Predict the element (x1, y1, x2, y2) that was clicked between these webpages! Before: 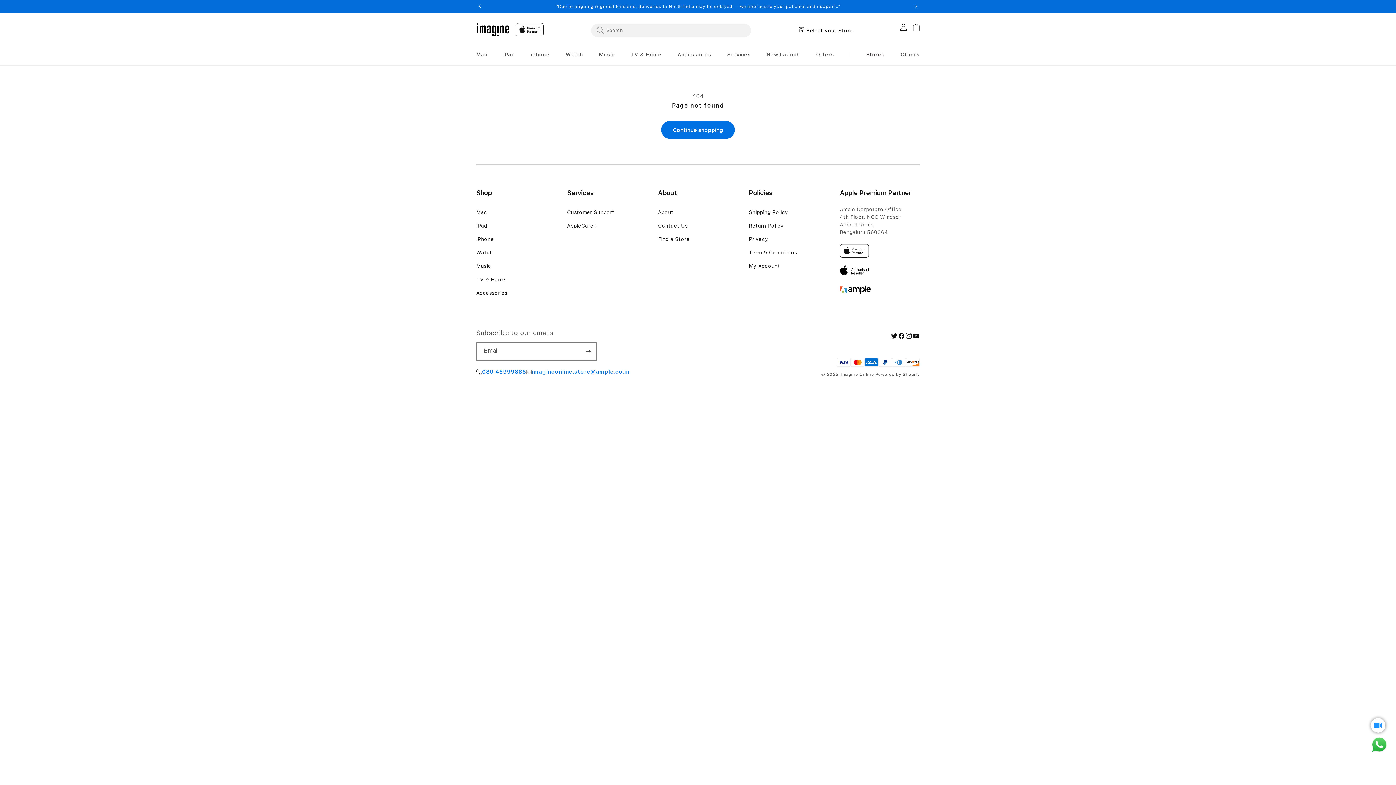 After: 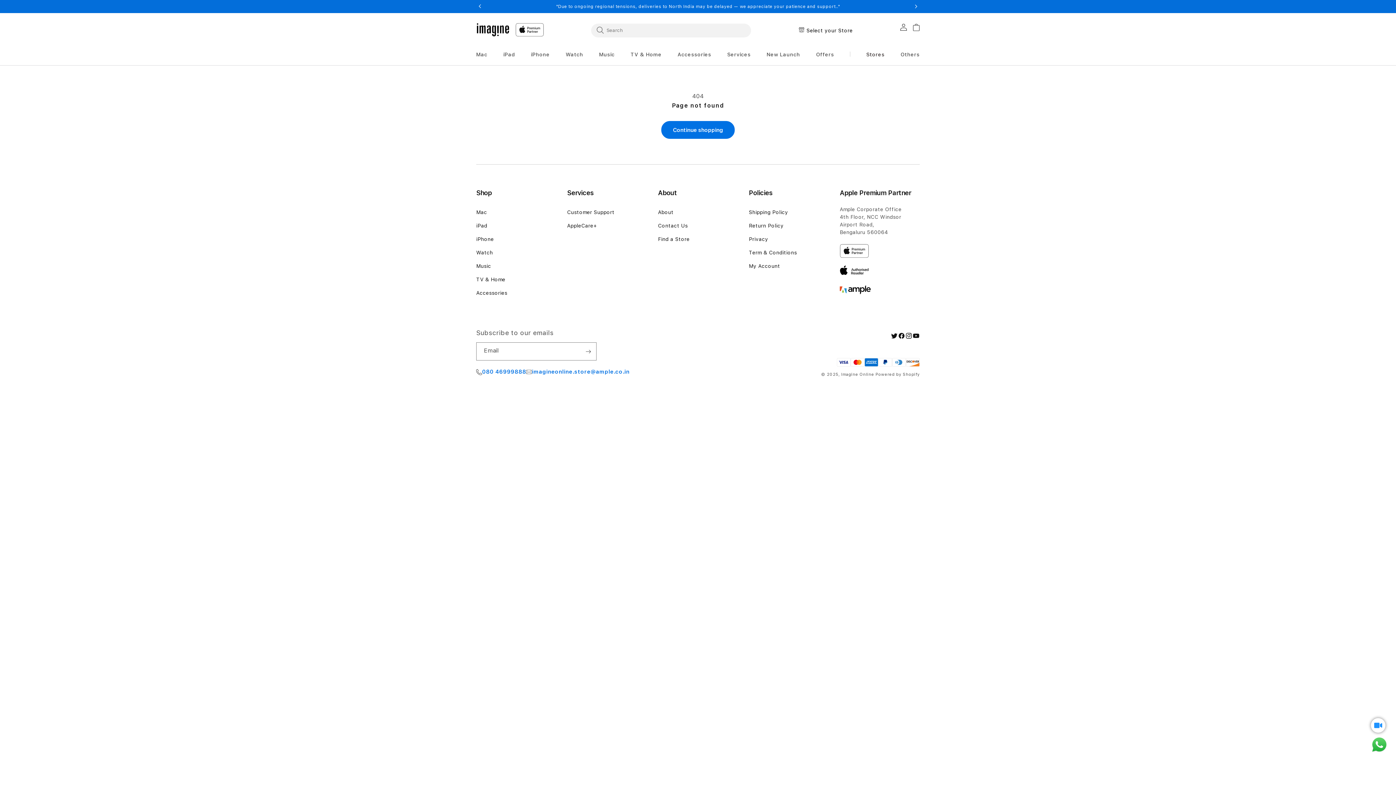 Action: label: 080 46999888 bbox: (476, 367, 526, 377)